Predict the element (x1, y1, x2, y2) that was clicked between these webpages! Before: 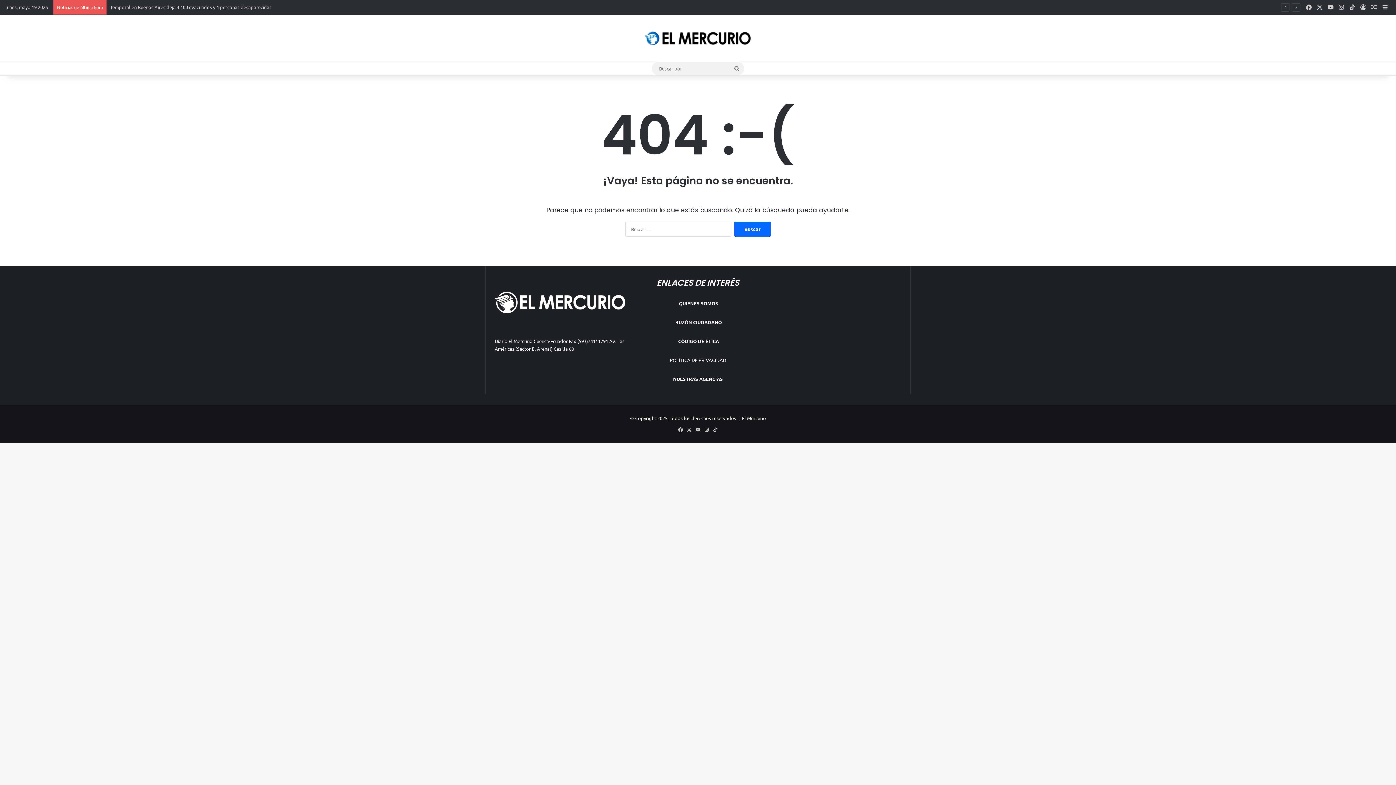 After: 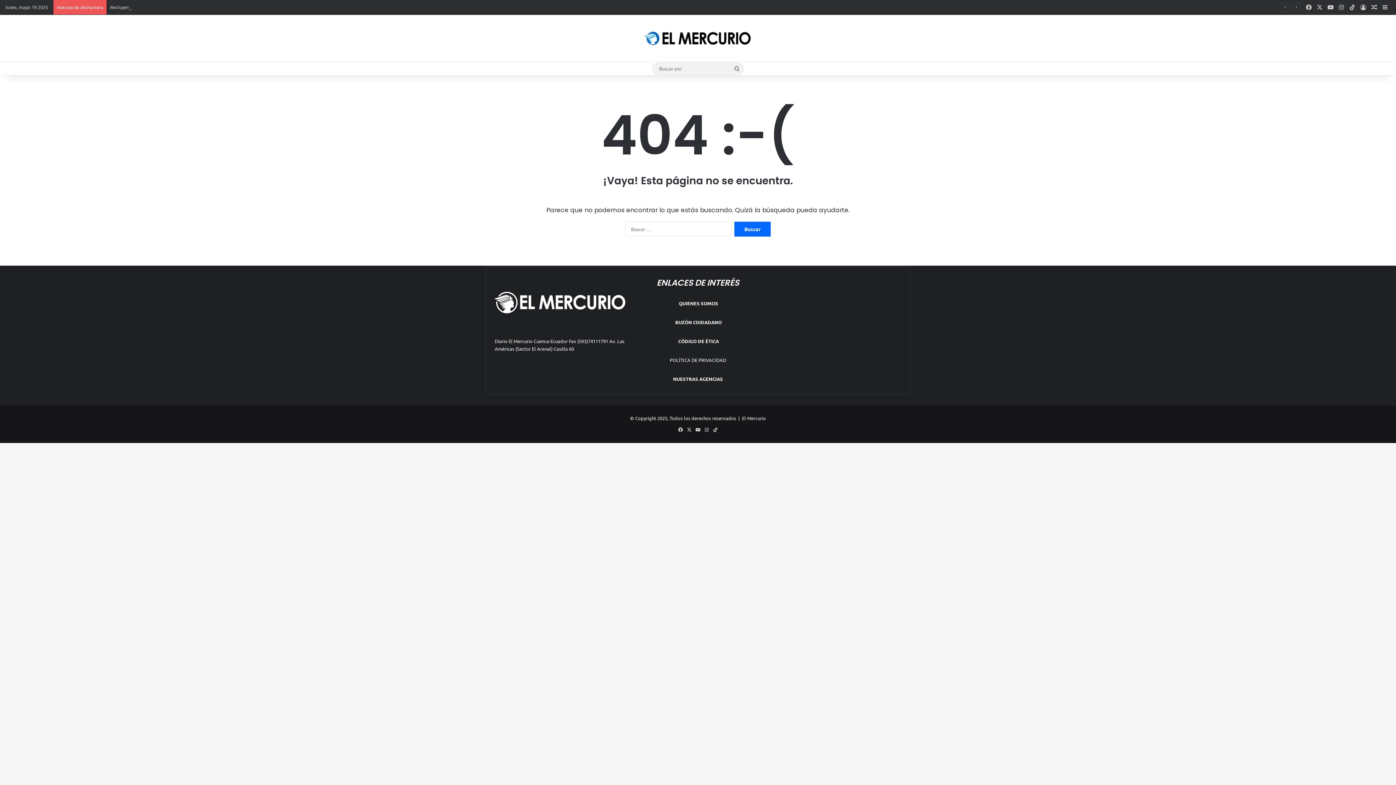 Action: label: POLÍTICA DE PRIVACIDAD bbox: (669, 357, 726, 363)